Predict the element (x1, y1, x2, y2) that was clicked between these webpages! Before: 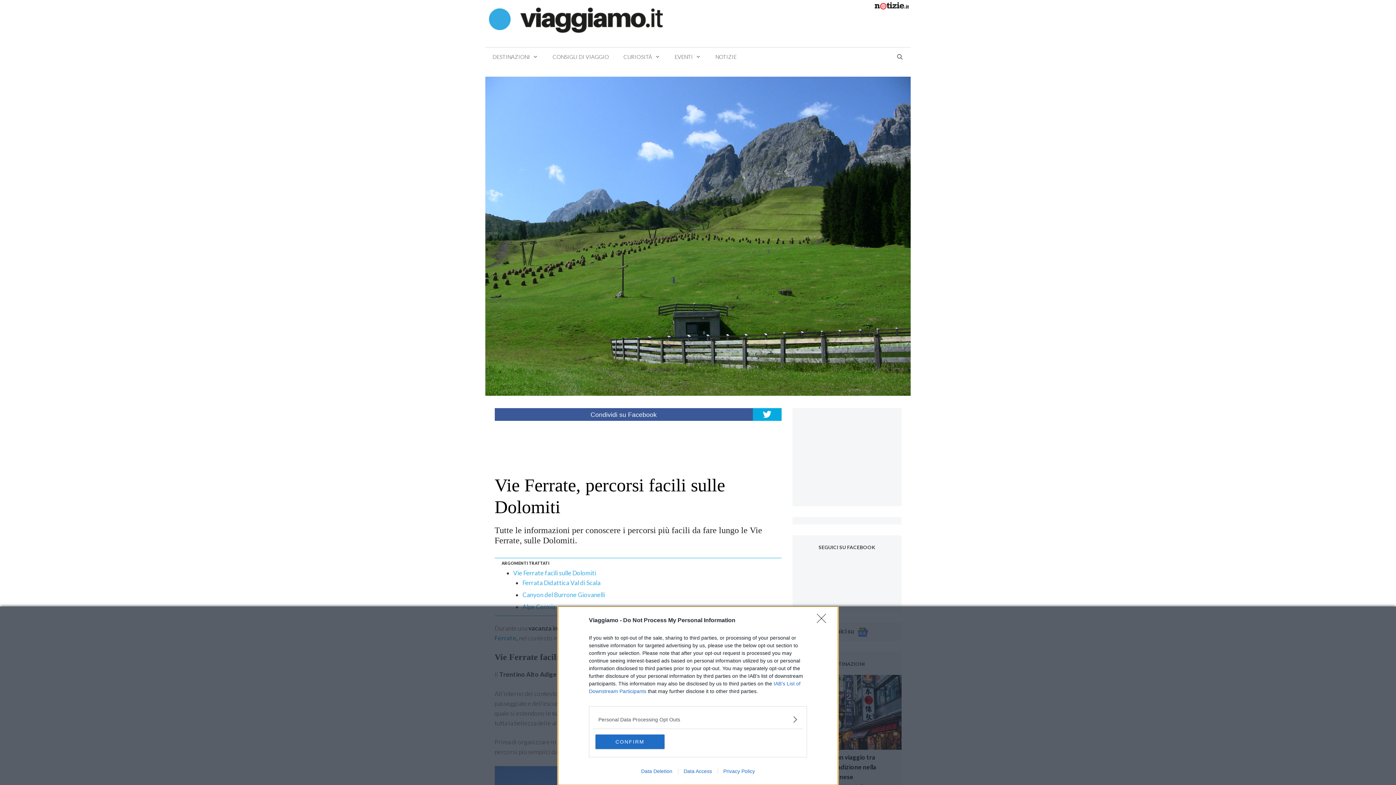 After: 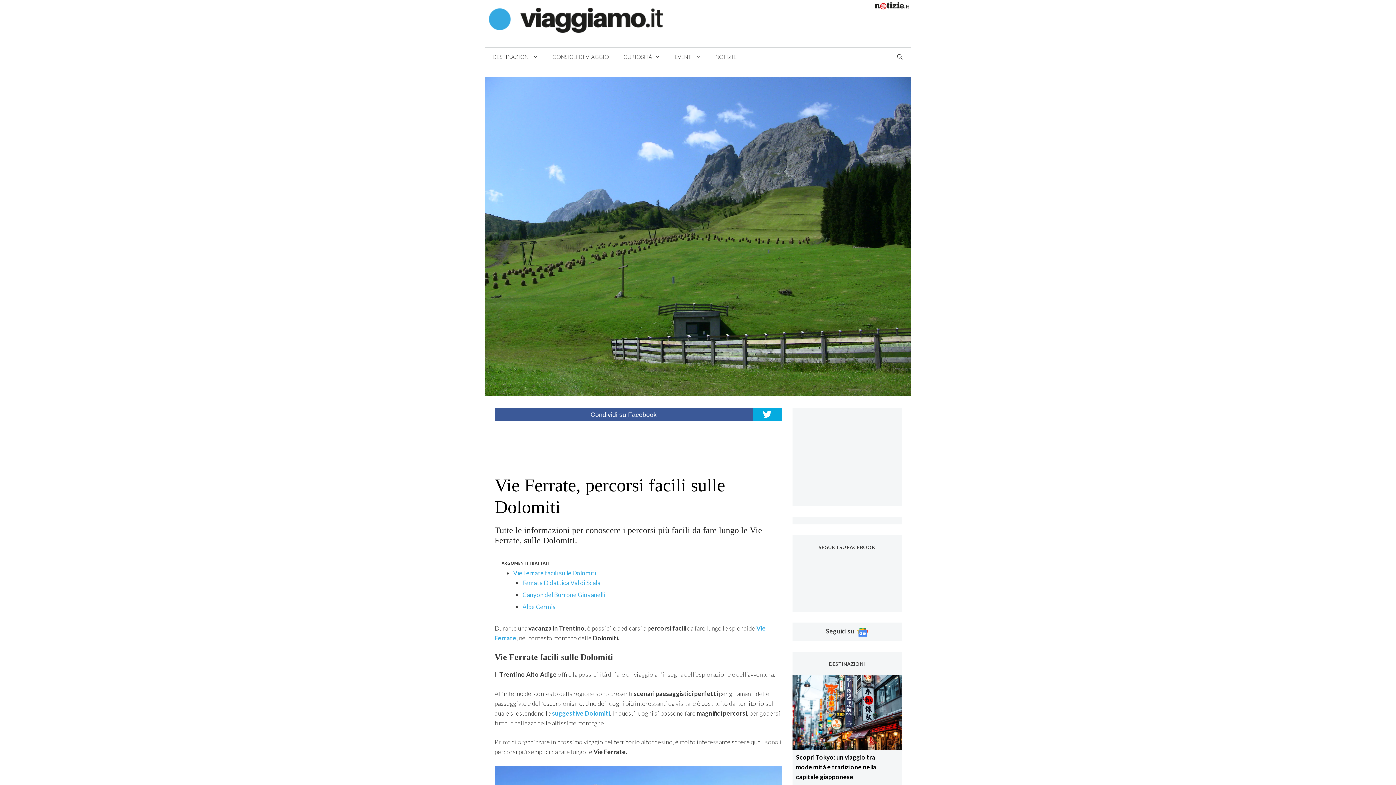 Action: label: CONFIRM bbox: (595, 734, 664, 749)